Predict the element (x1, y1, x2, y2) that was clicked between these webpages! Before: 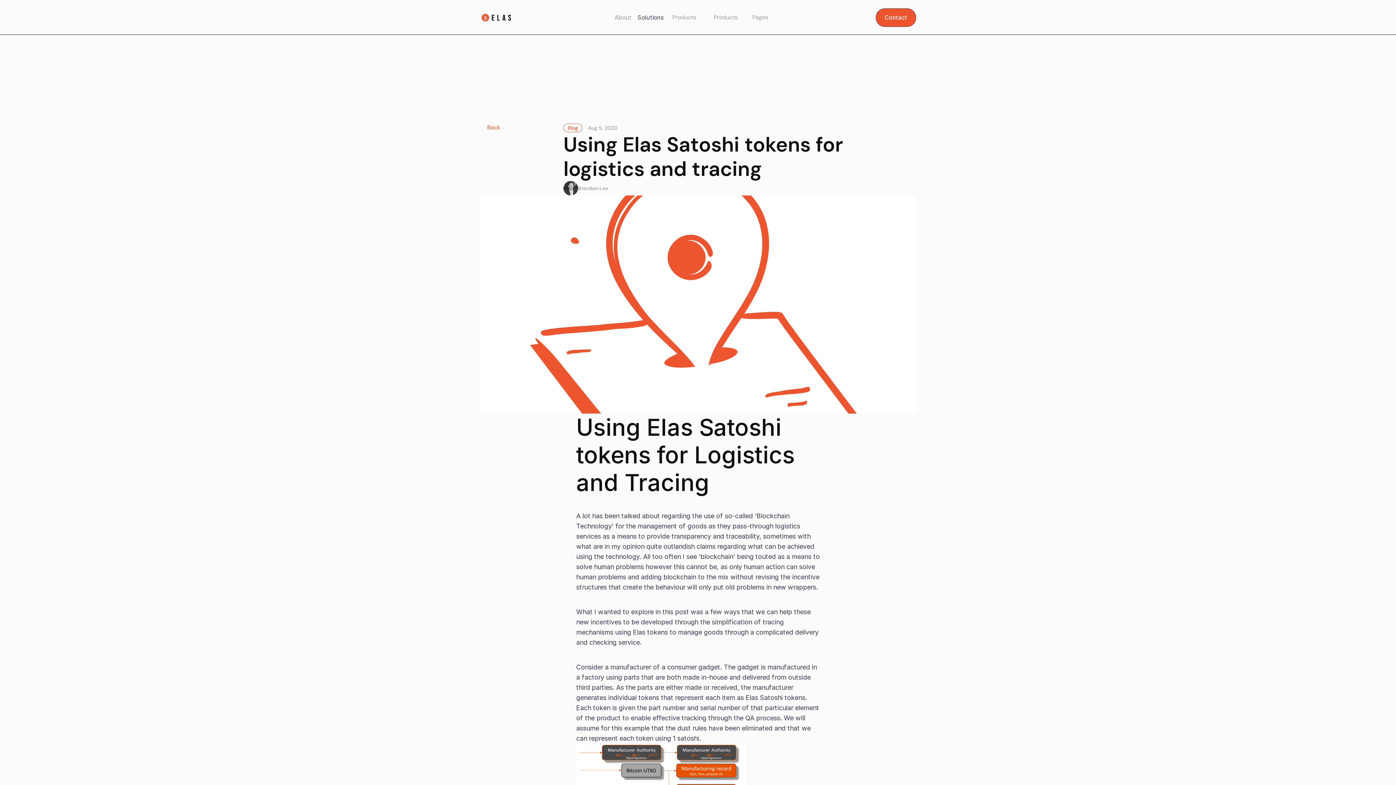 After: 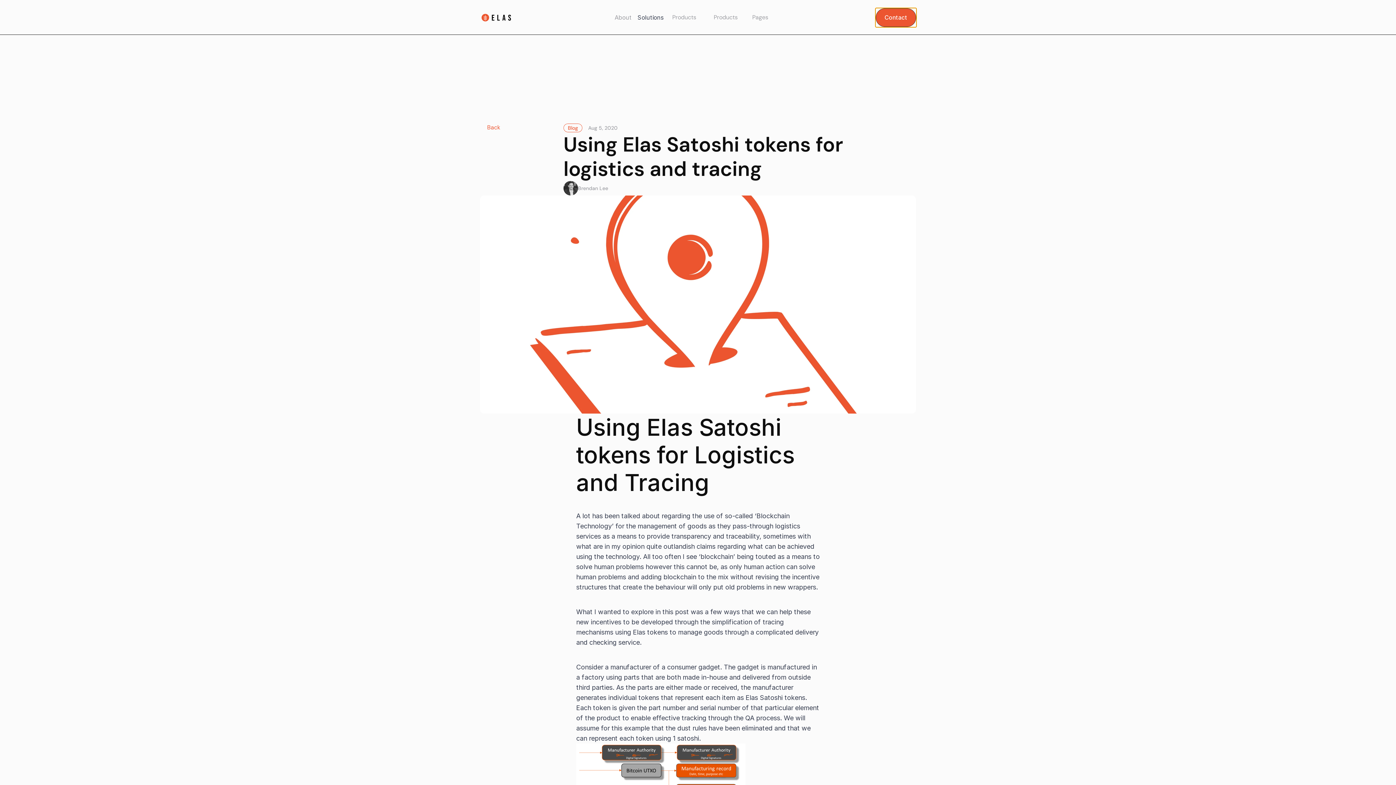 Action: bbox: (876, 8, 916, 26) label: Contact